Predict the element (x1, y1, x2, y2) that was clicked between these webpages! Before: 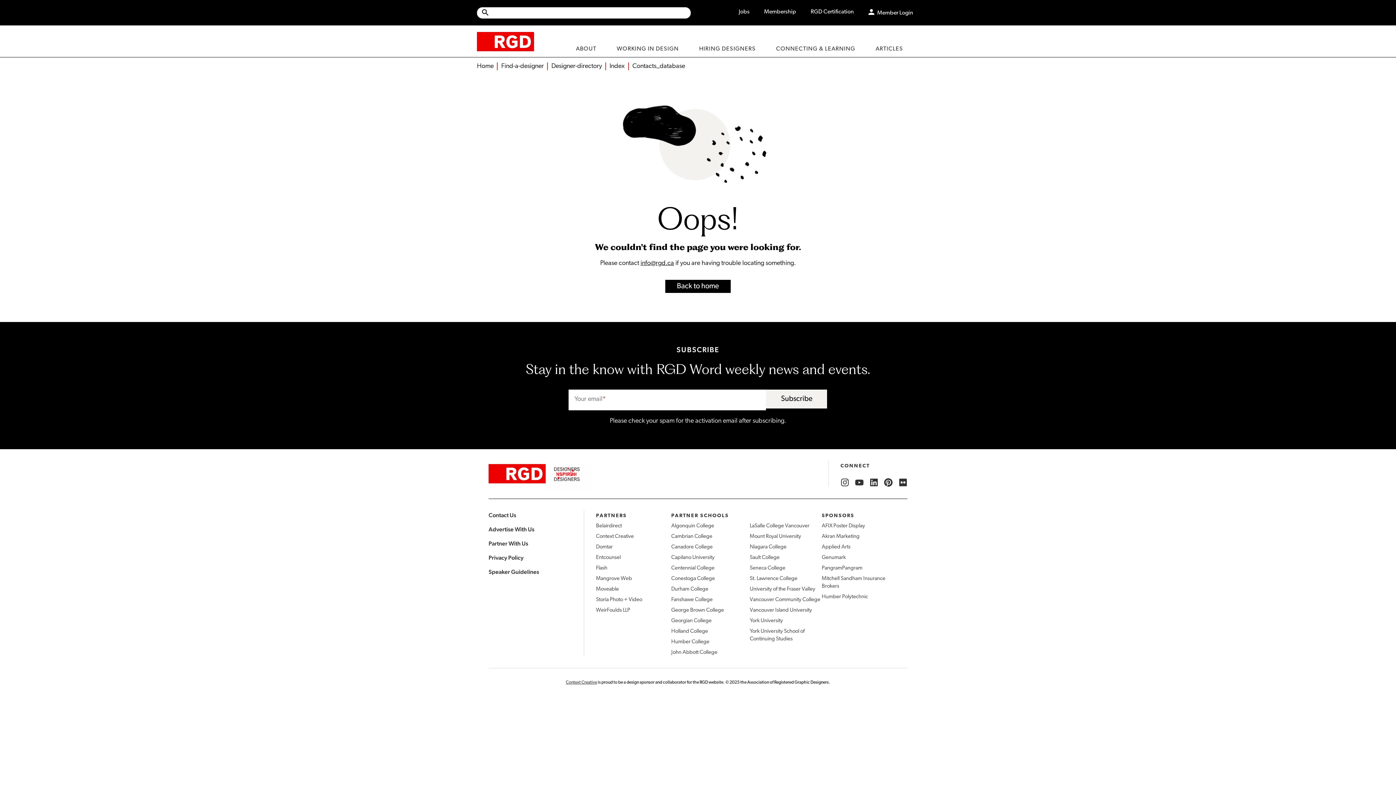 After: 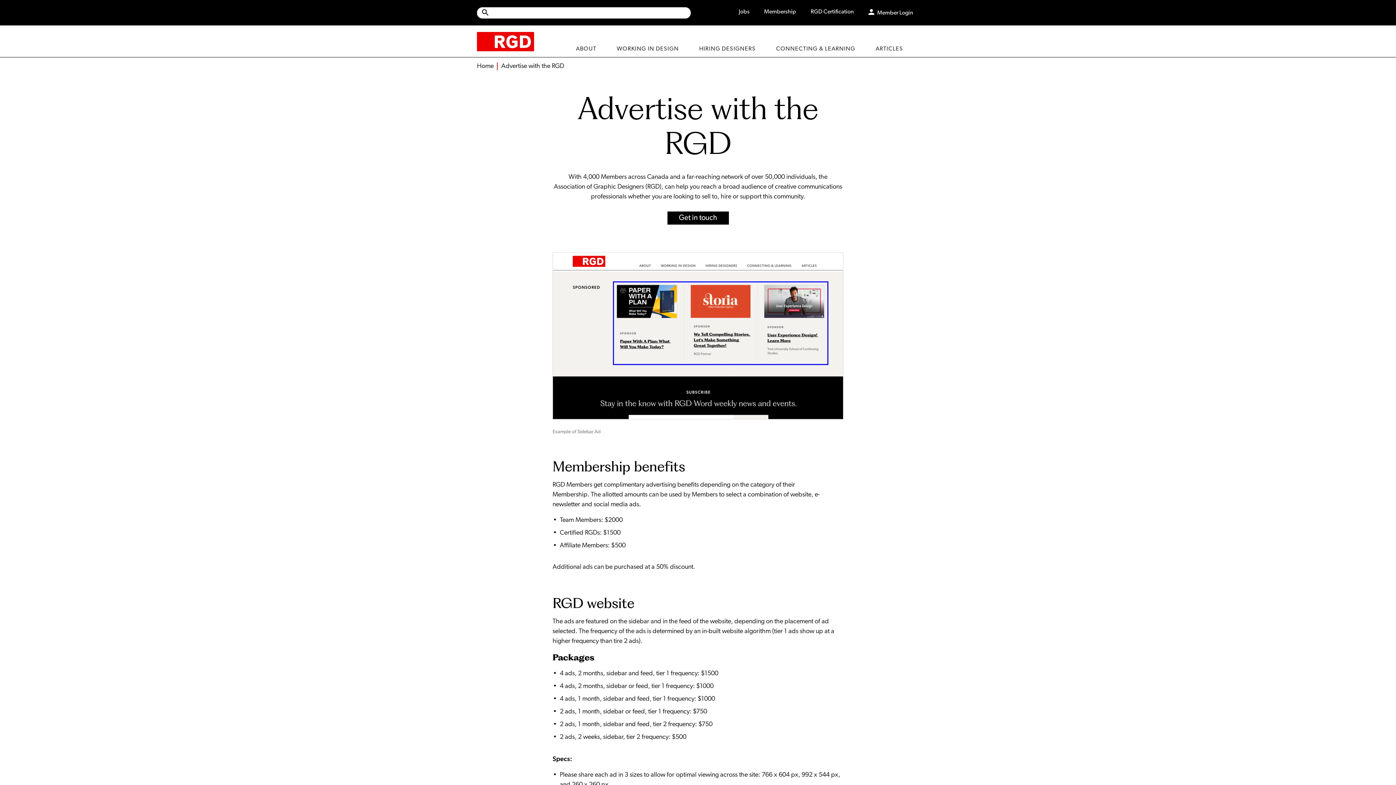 Action: bbox: (488, 526, 534, 532) label: Advertise With Us